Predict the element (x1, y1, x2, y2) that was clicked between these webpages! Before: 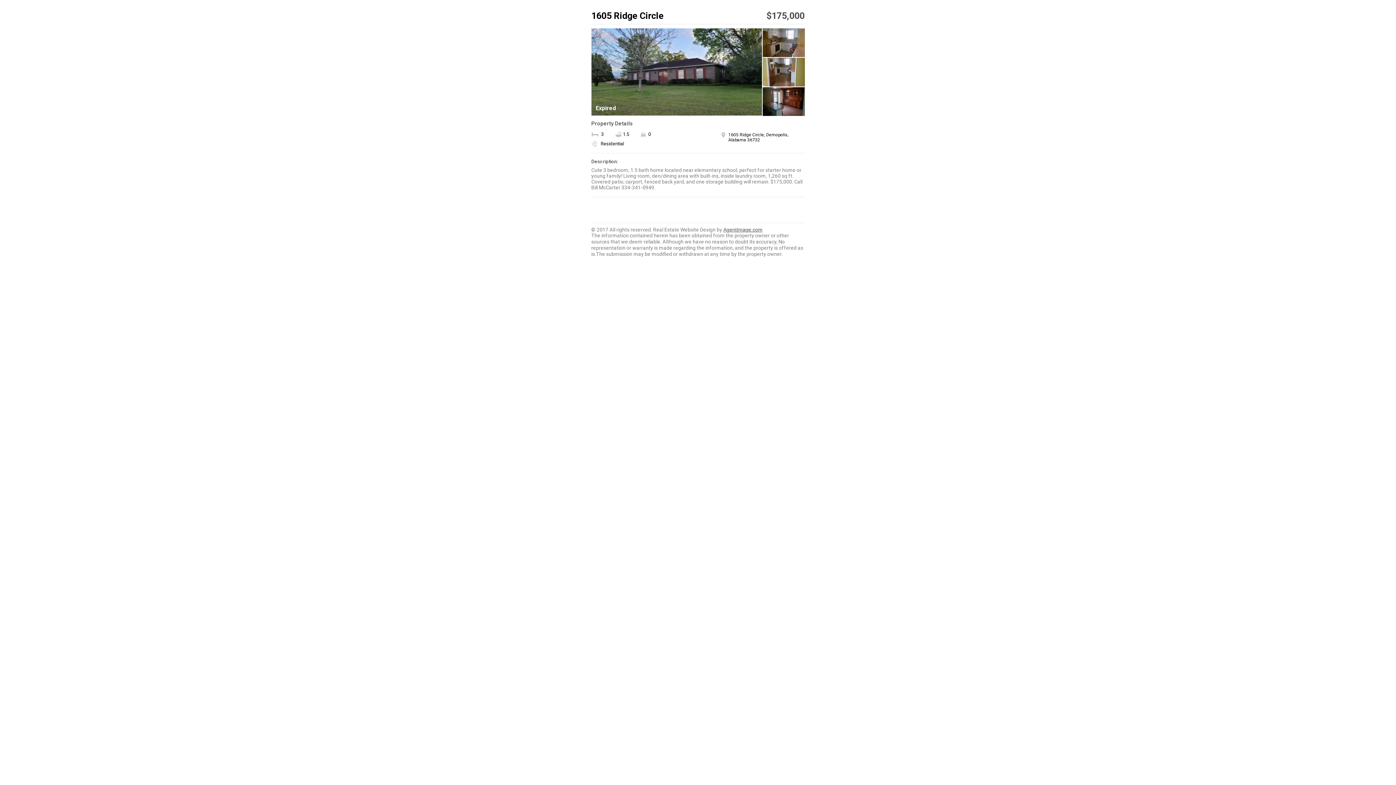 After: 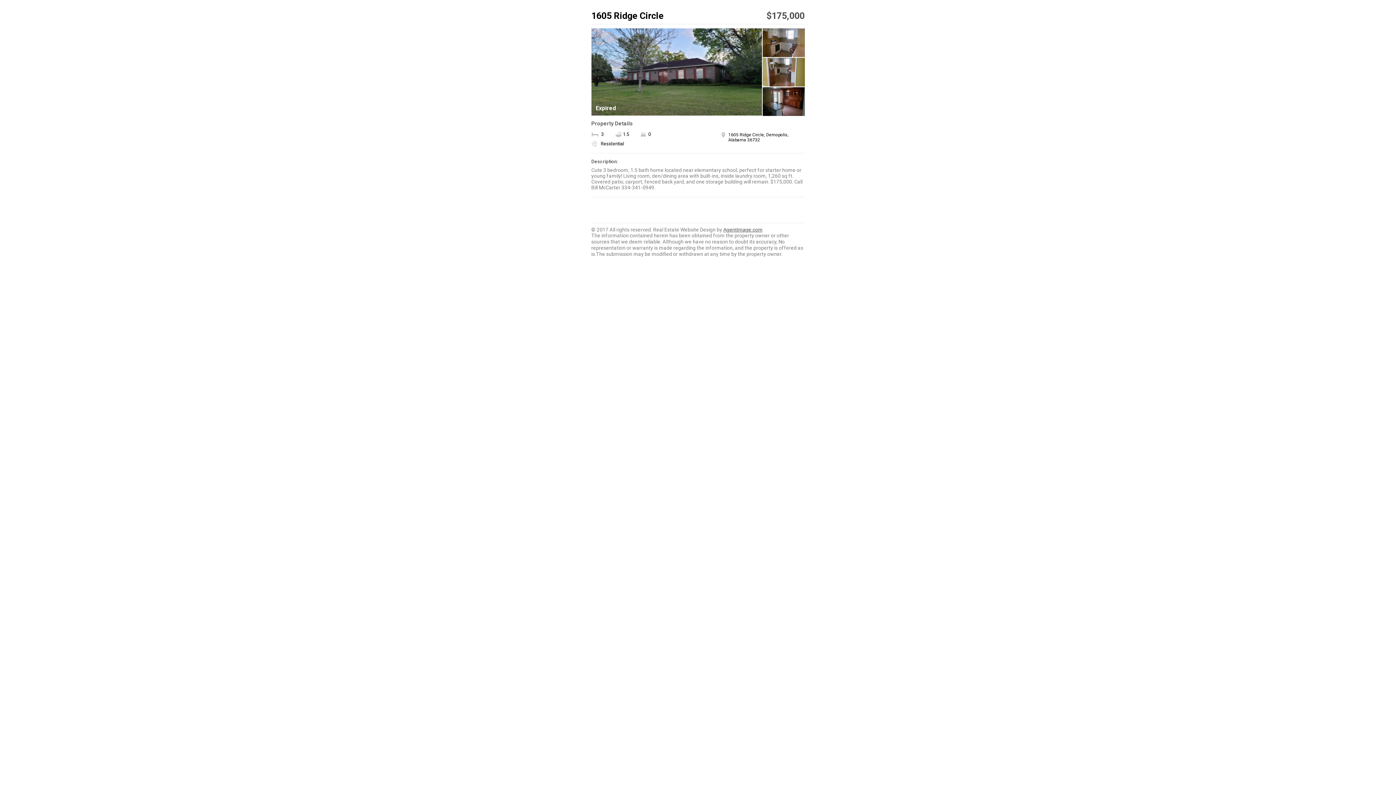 Action: bbox: (723, 226, 762, 232) label: AgentImage.com